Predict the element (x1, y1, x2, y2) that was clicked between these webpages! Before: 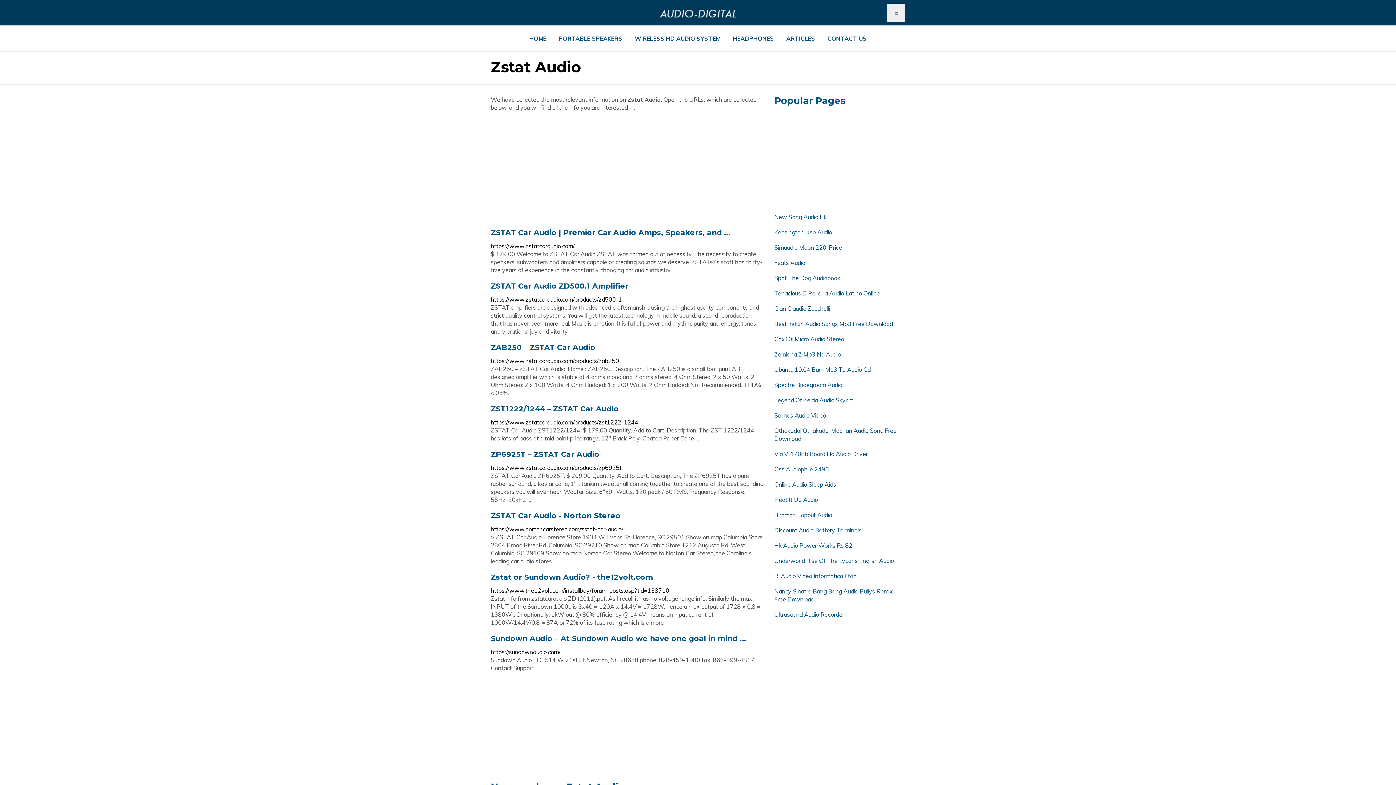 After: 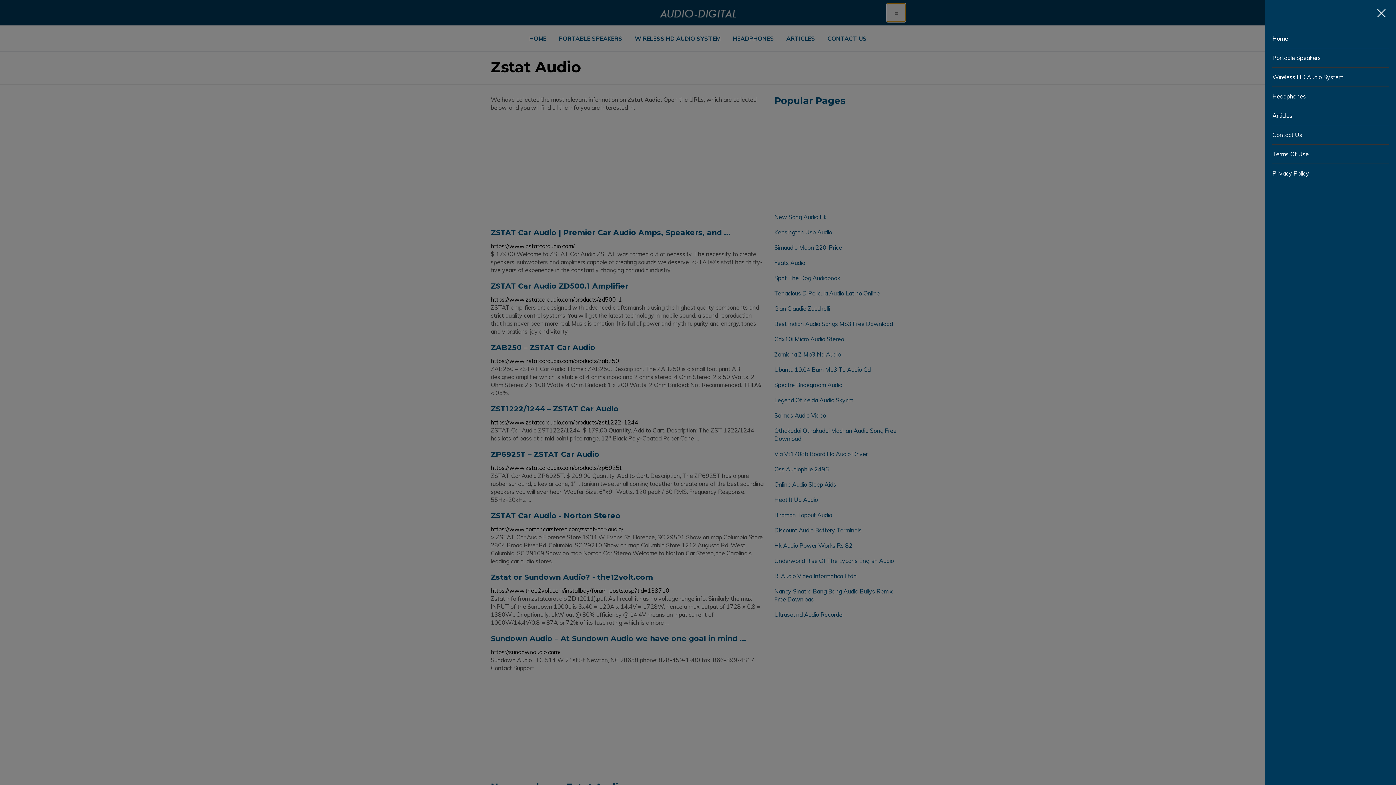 Action: bbox: (887, 3, 905, 21) label: ≡